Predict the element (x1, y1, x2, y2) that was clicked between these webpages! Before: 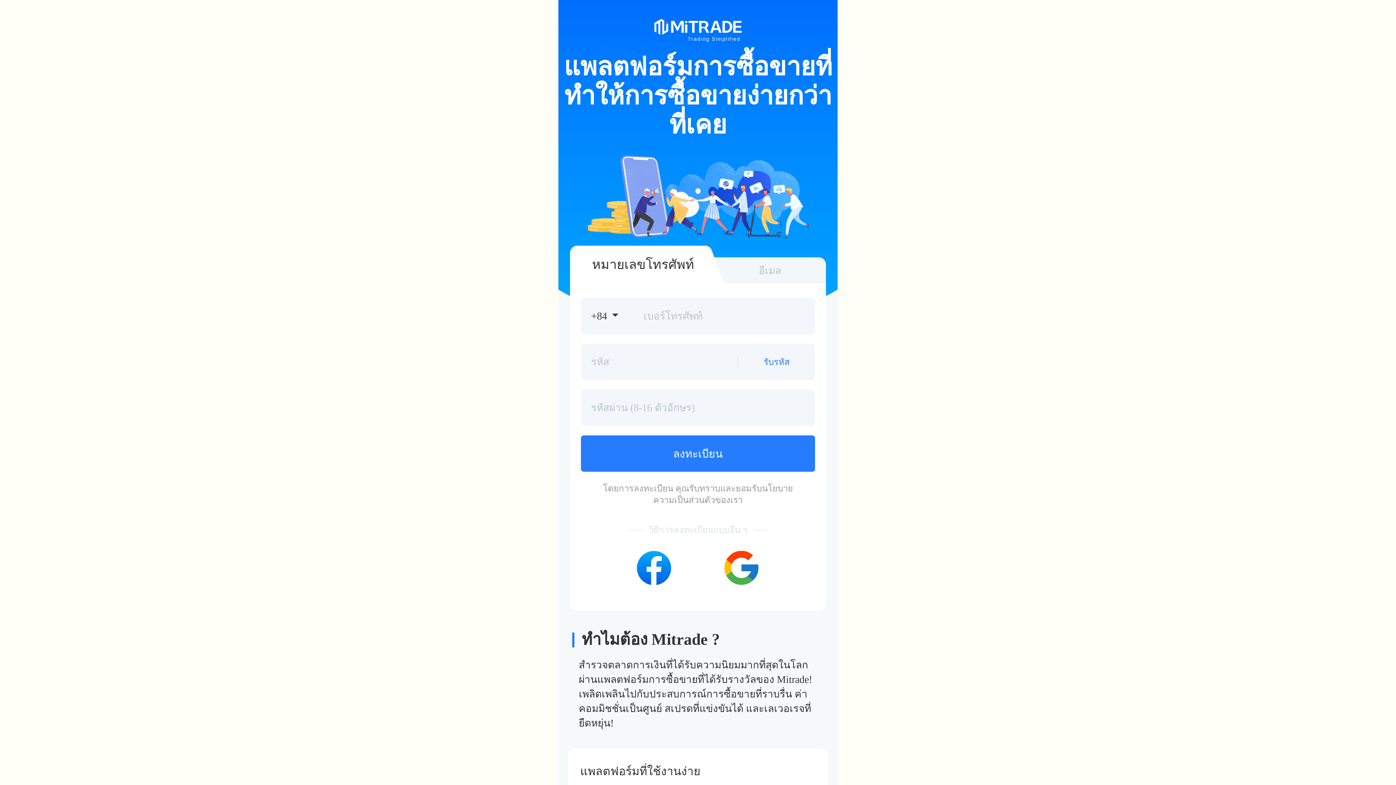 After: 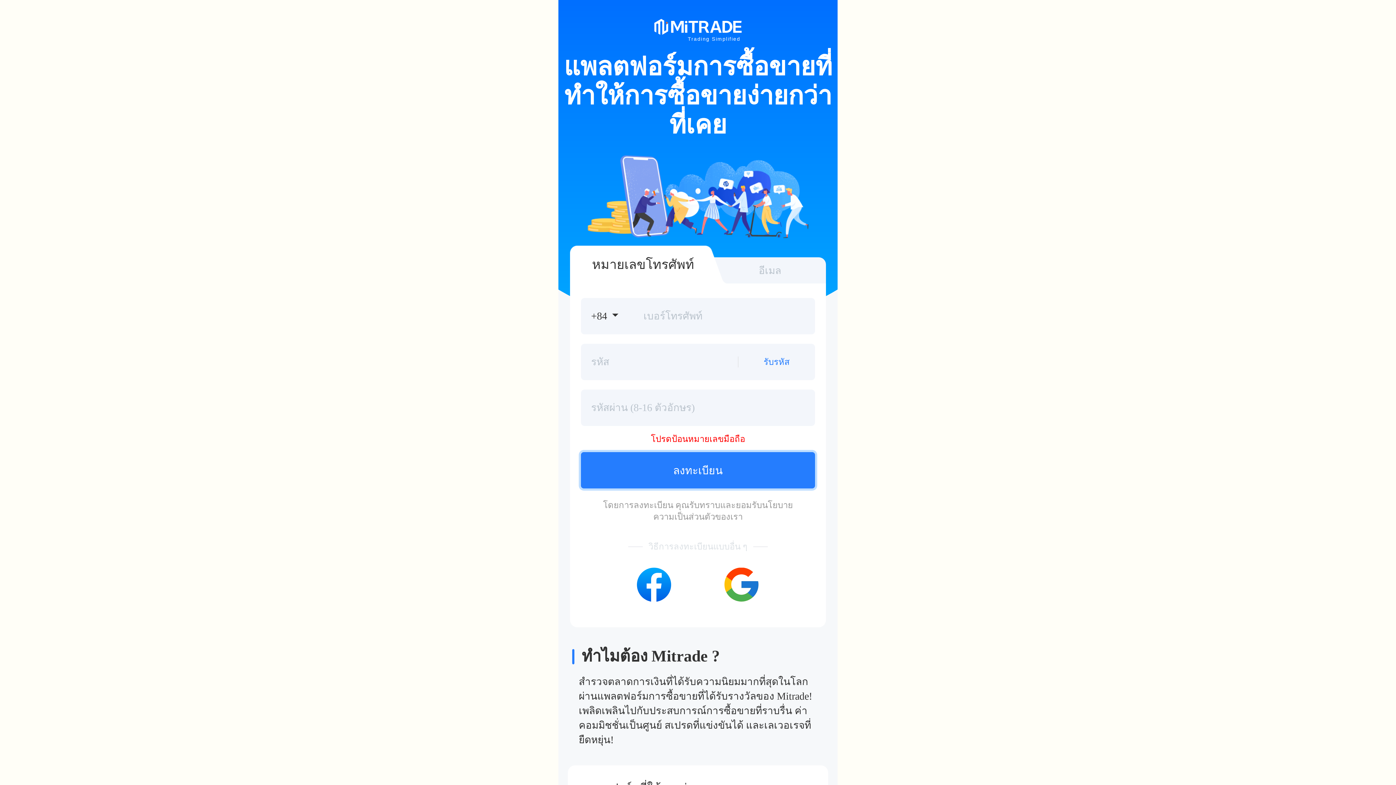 Action: label: ลงทะเบียน bbox: (581, 435, 815, 472)